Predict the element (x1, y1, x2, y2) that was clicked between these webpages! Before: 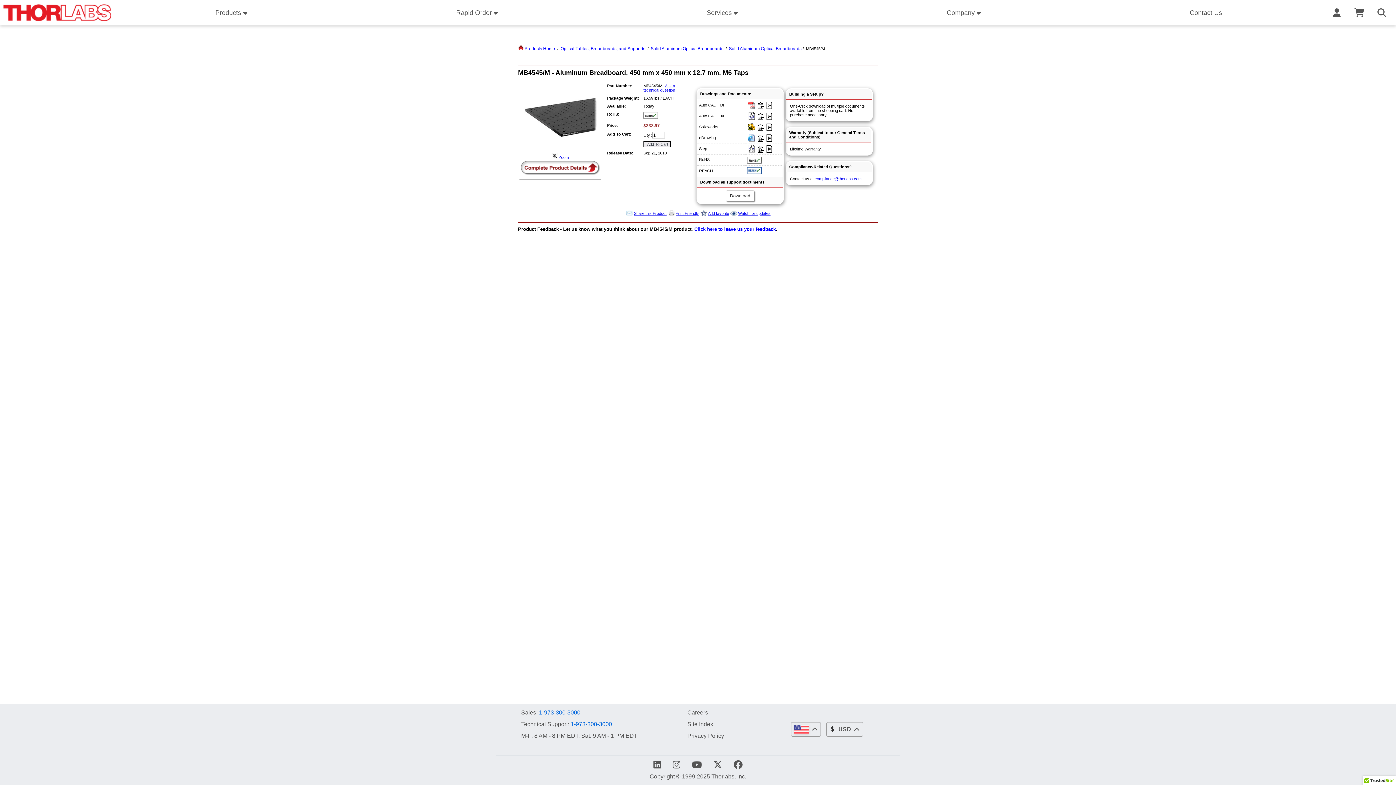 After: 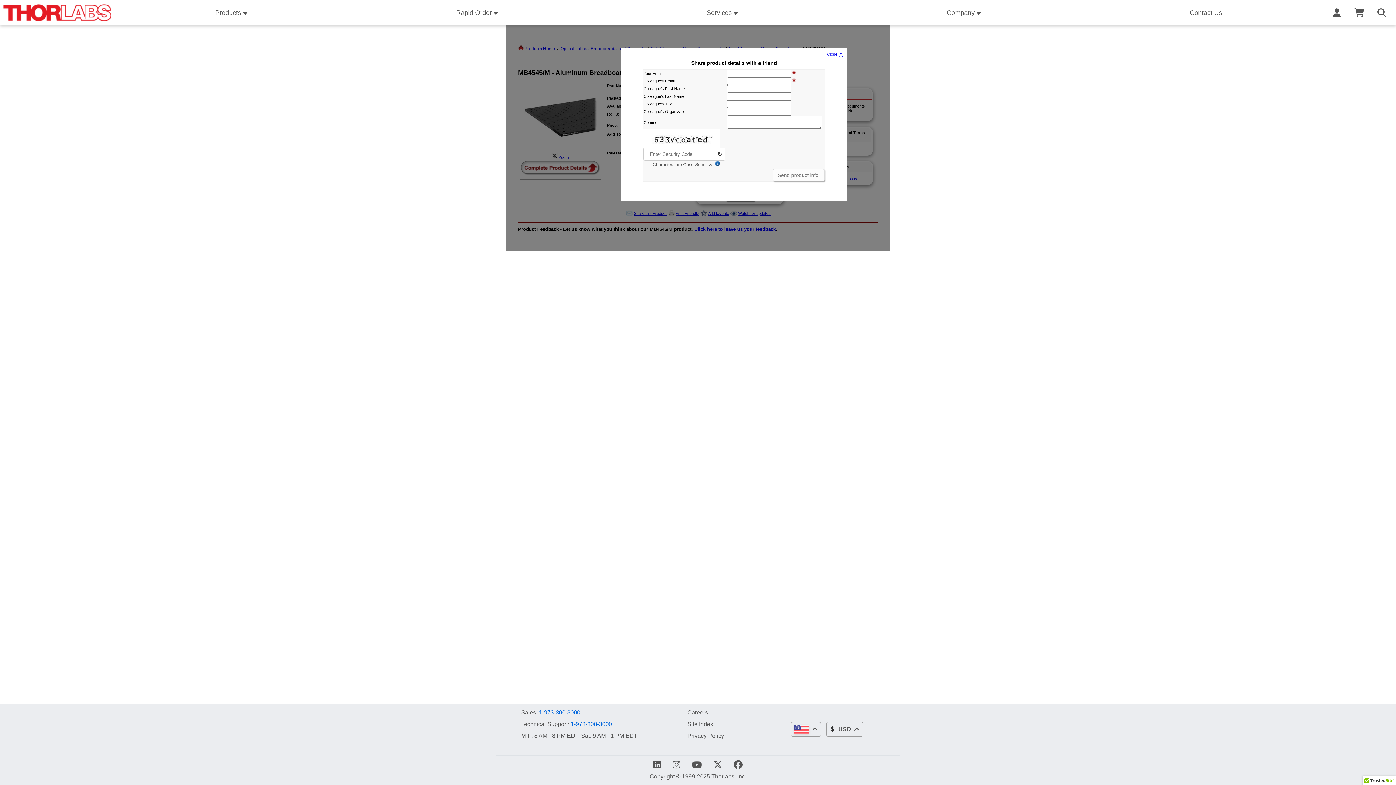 Action: bbox: (625, 212, 633, 216)